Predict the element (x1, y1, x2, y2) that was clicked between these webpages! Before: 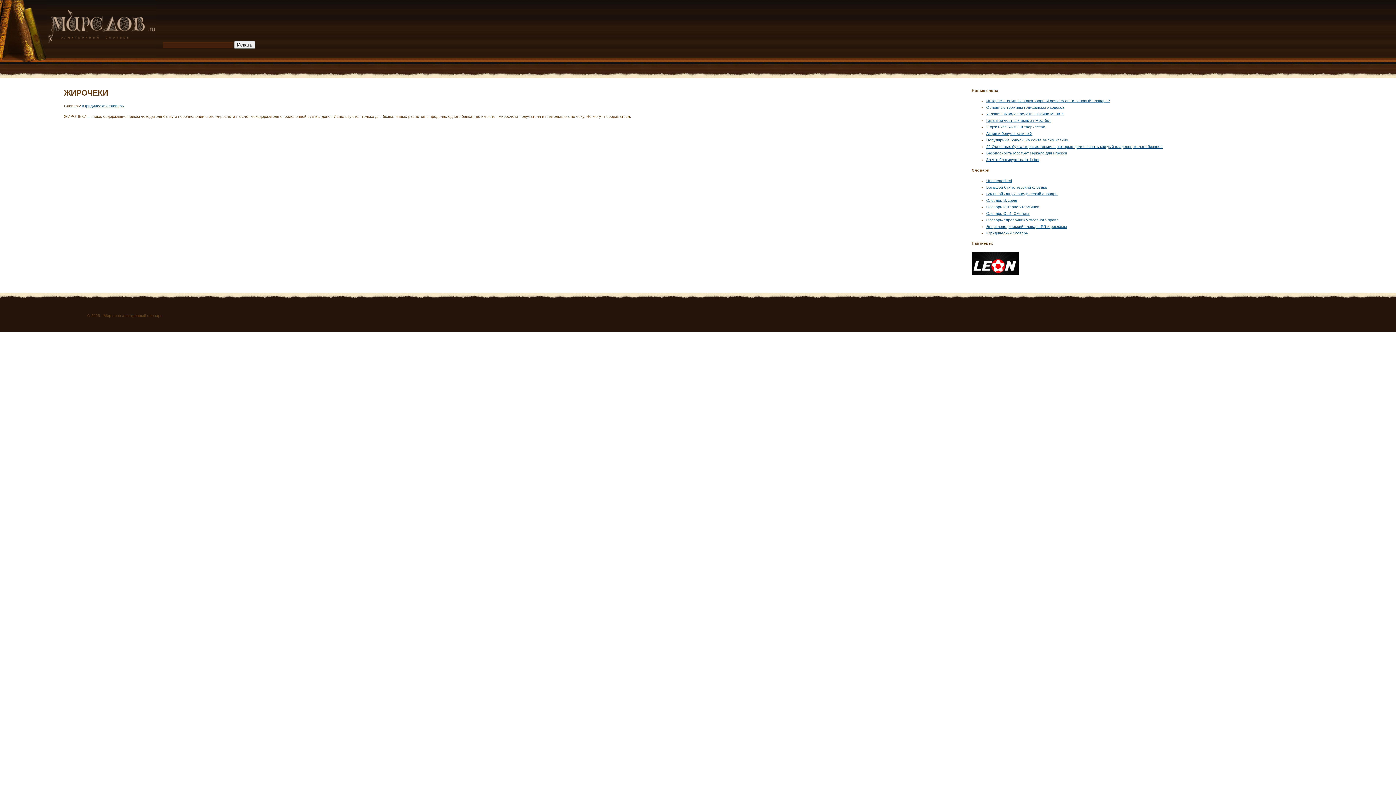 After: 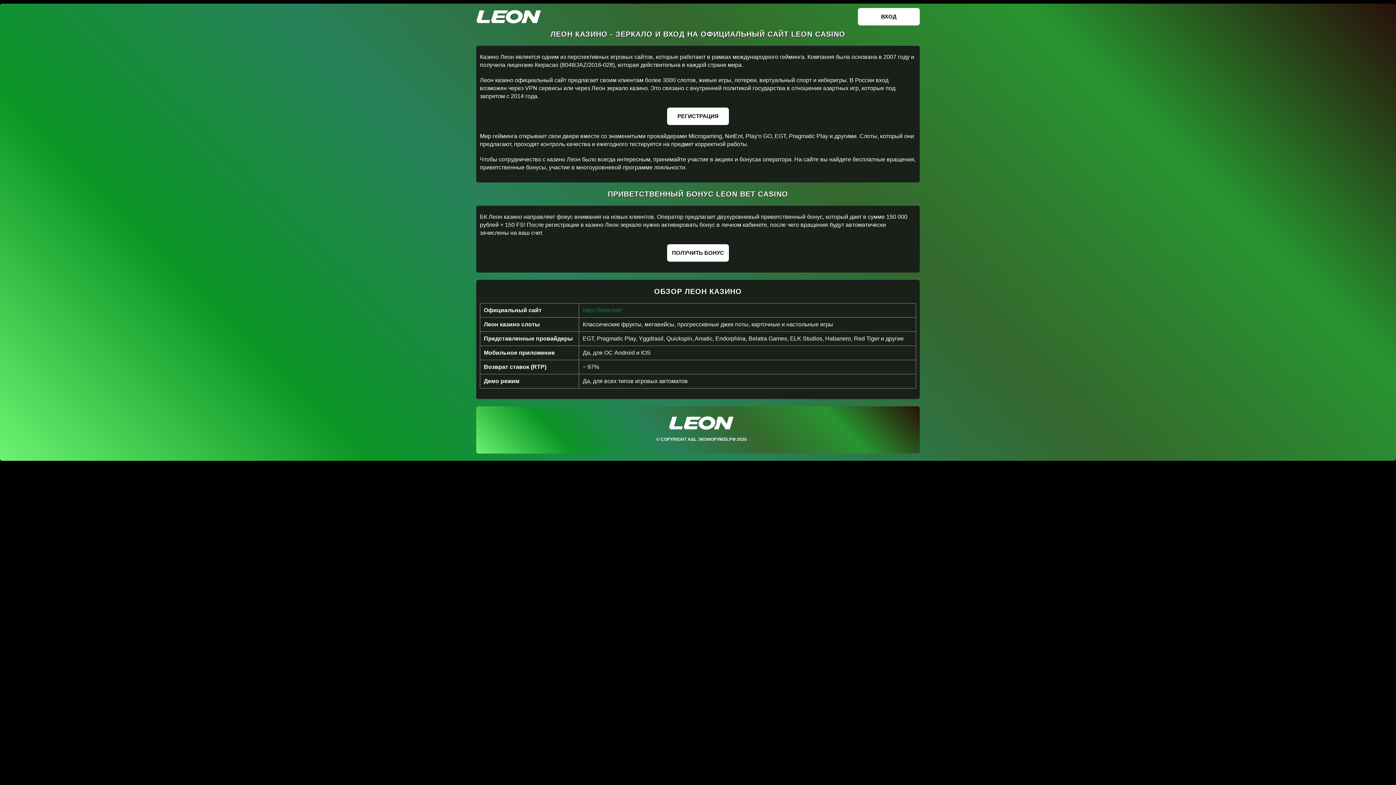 Action: bbox: (972, 278, 1026, 282)